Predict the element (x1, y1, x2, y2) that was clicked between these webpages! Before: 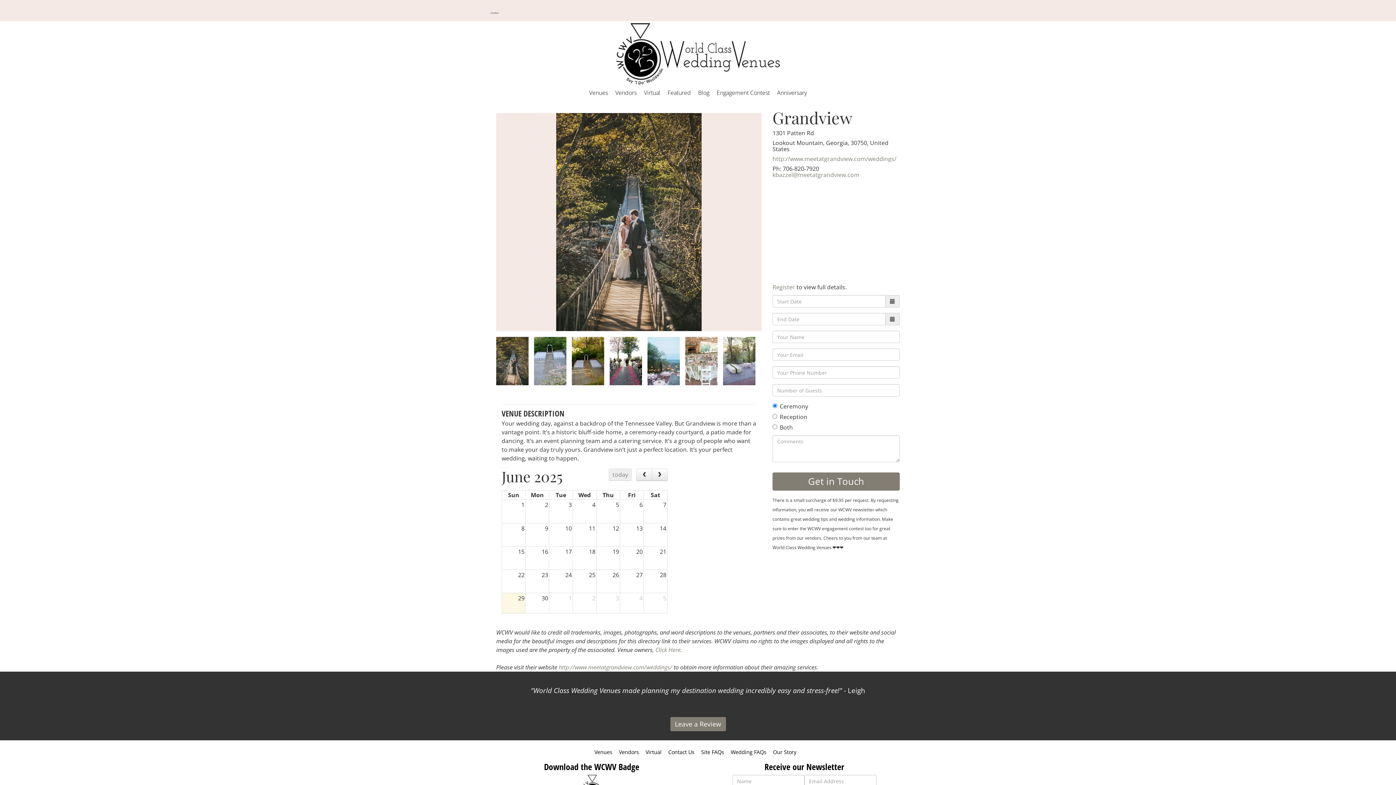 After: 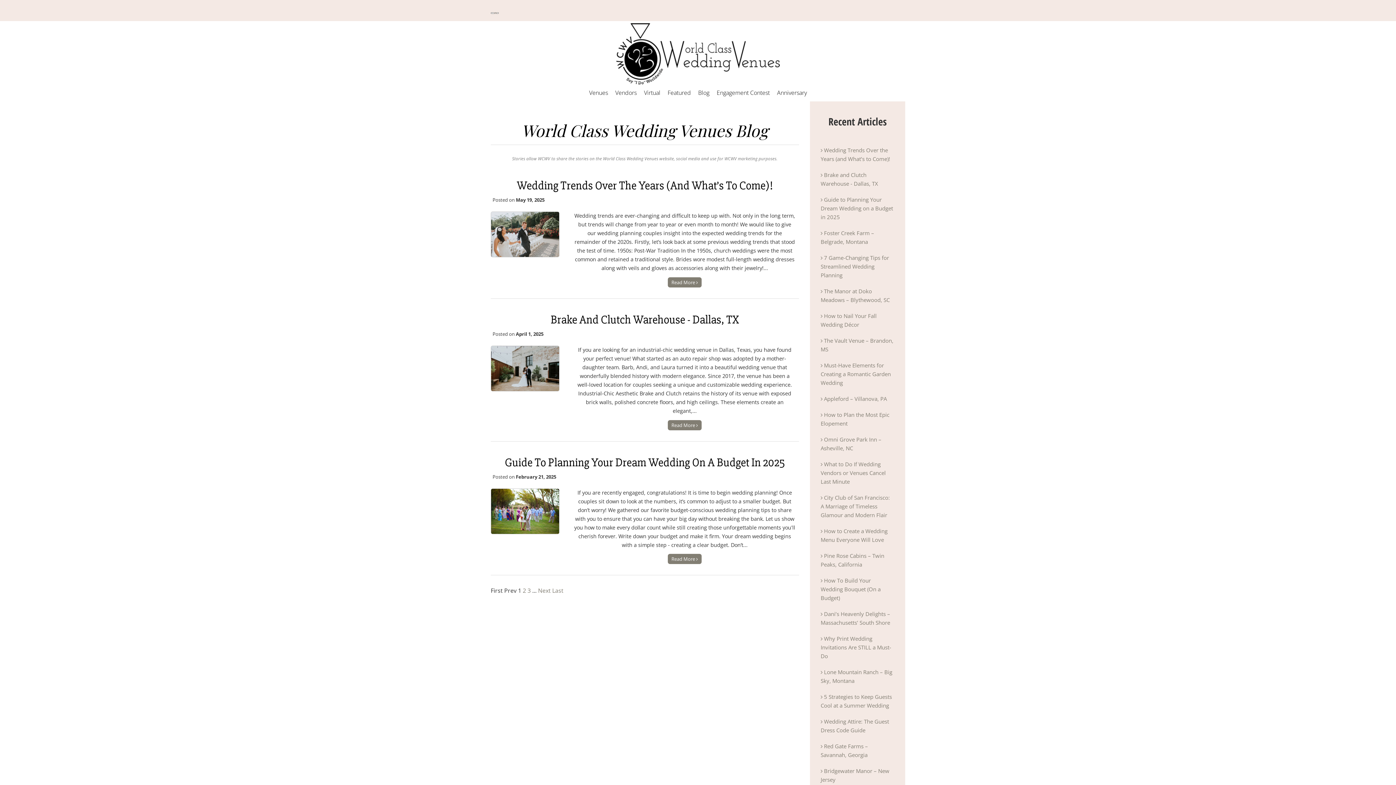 Action: label: Blog bbox: (695, 85, 712, 100)